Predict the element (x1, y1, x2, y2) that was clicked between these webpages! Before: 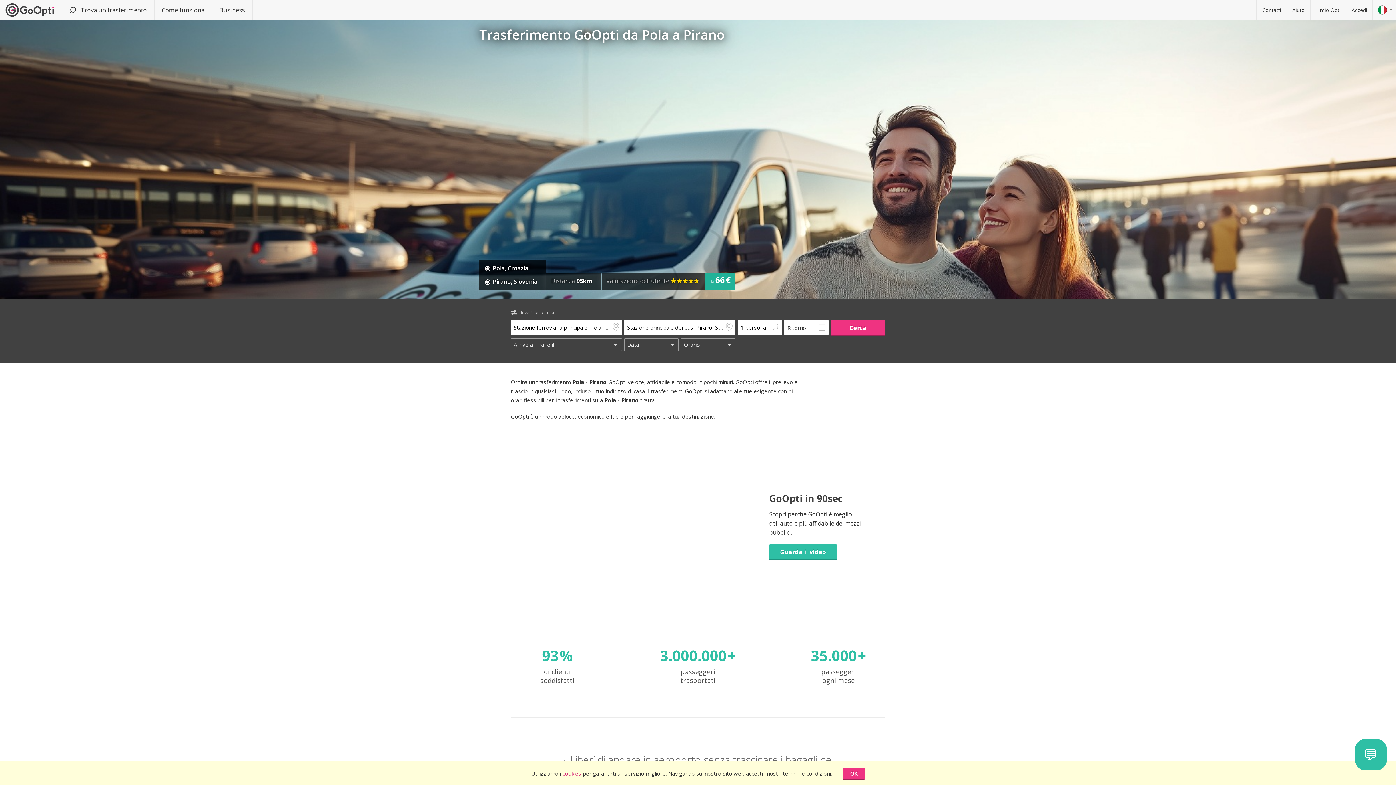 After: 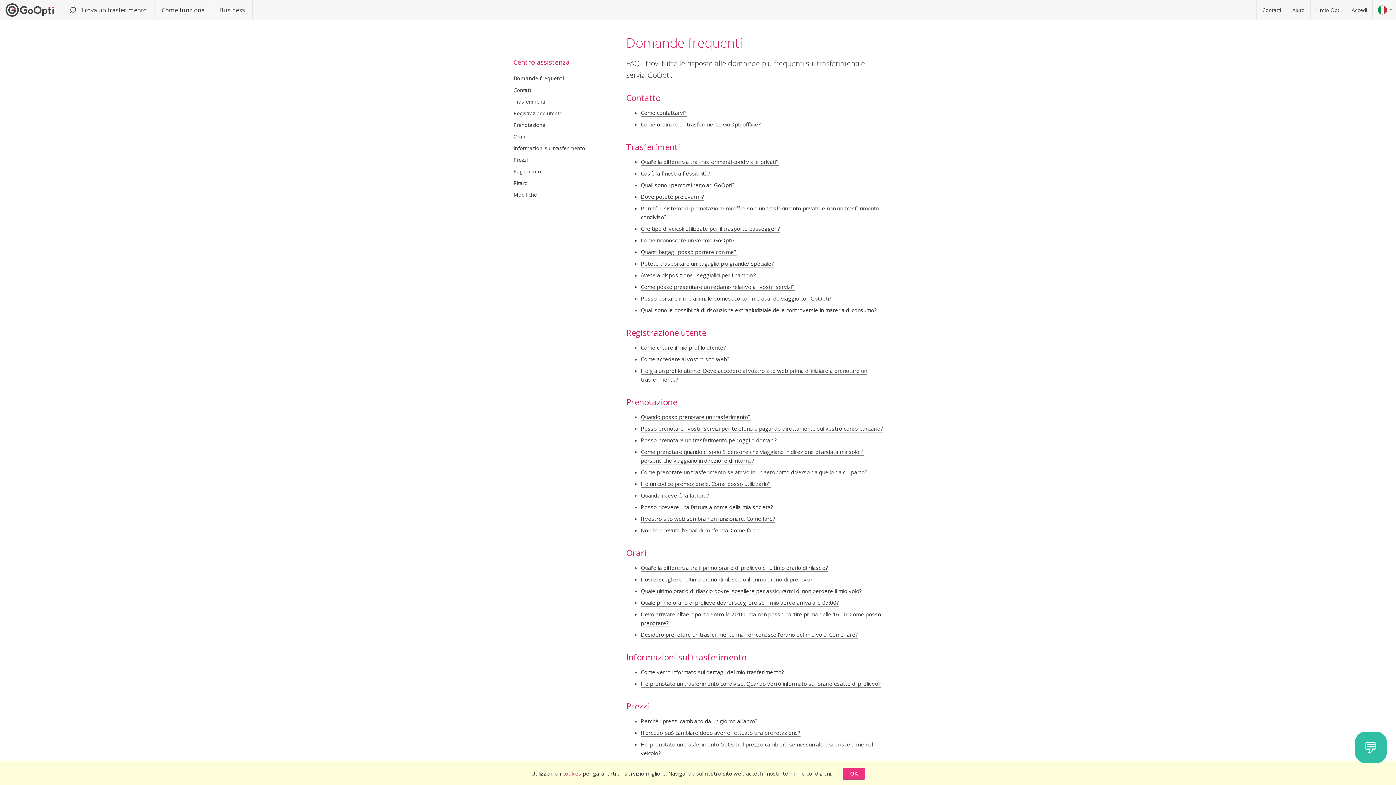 Action: bbox: (1286, 0, 1310, 20) label: Aiuto